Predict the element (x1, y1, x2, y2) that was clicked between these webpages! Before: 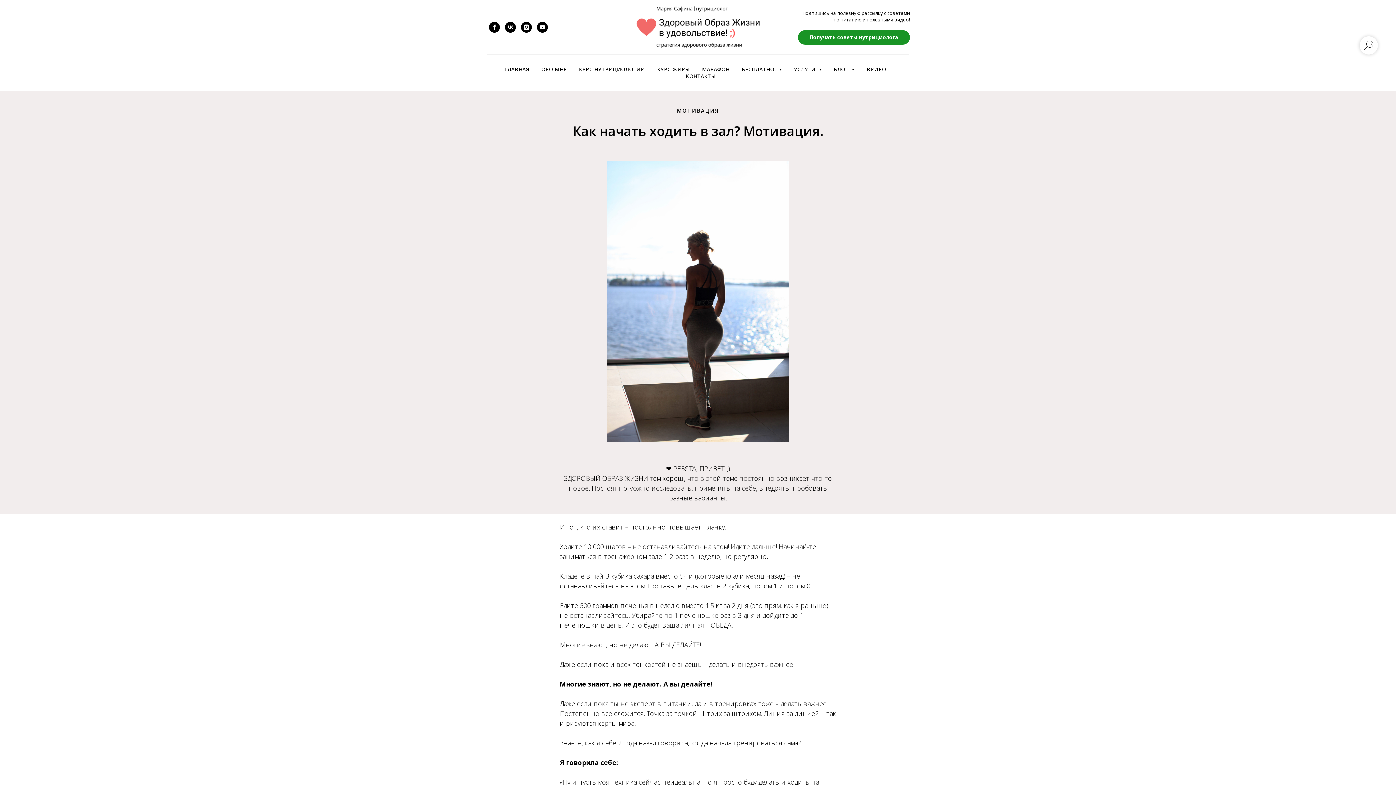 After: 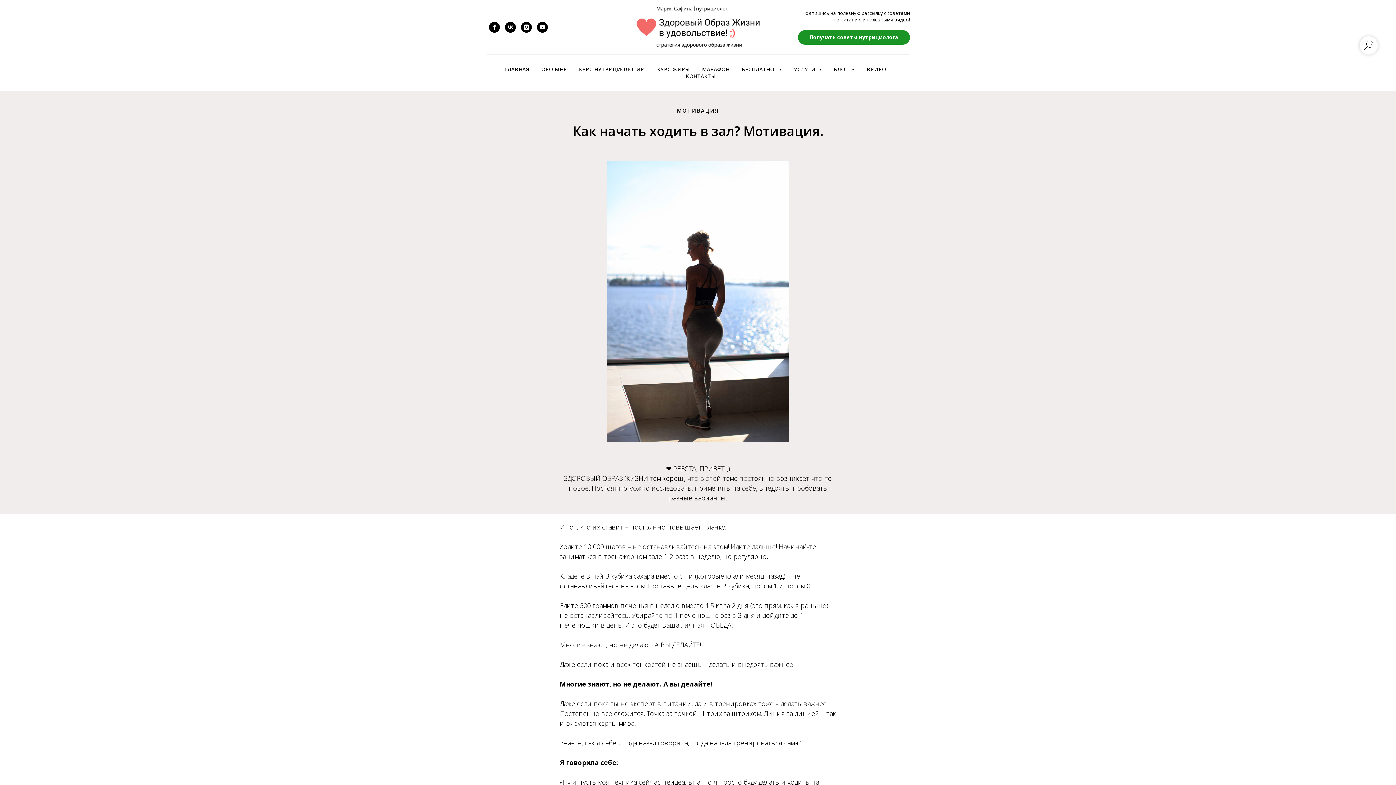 Action: label: youtube bbox: (537, 21, 548, 32)